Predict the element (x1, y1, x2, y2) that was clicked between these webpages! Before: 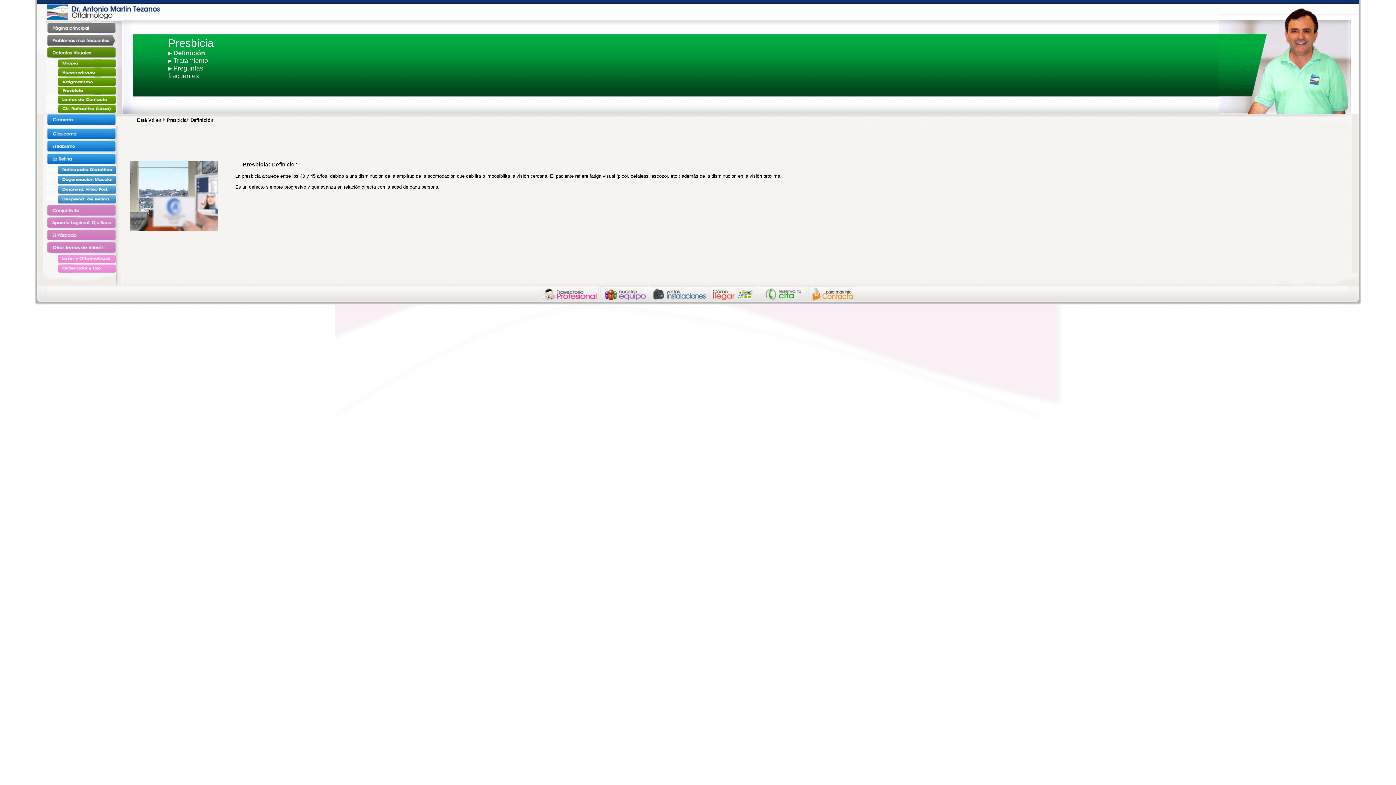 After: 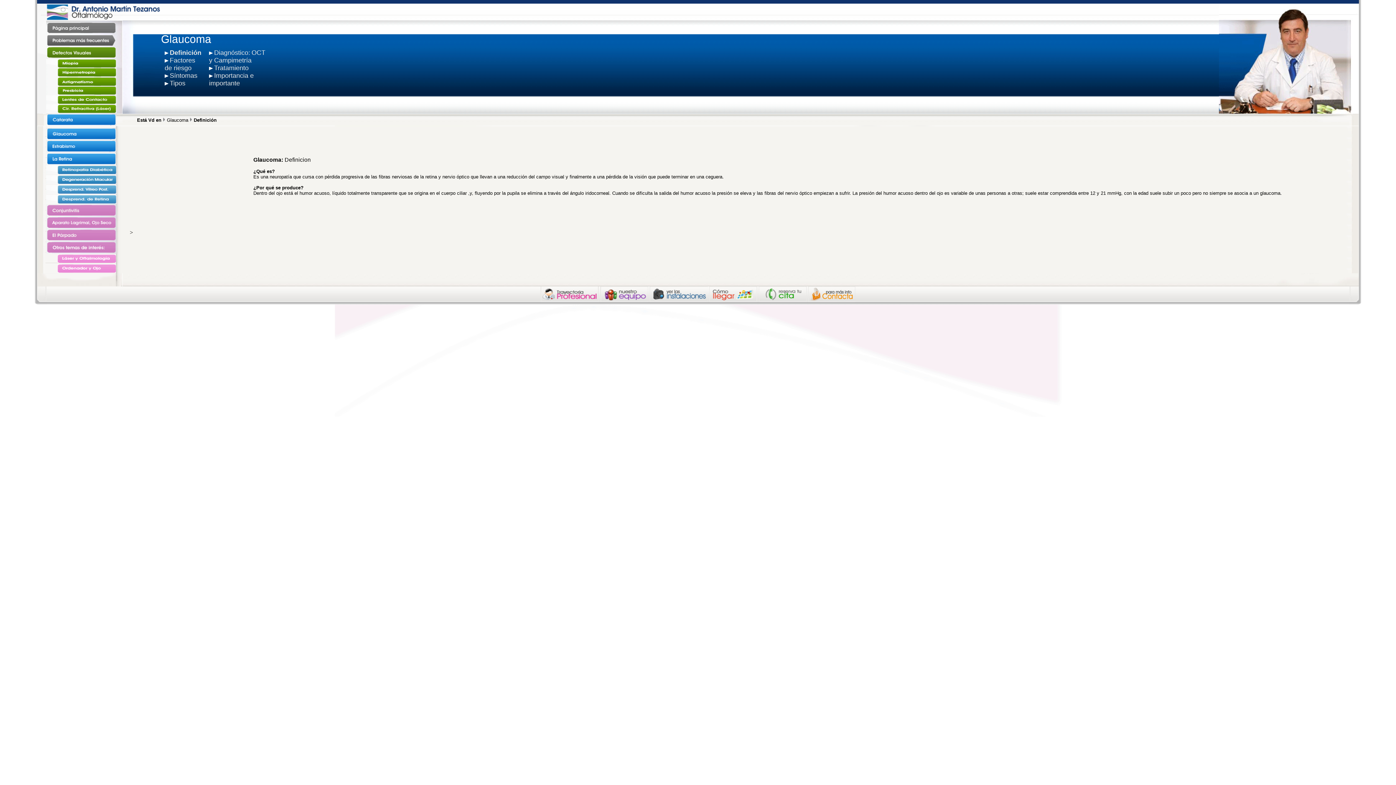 Action: bbox: (46, 136, 116, 141)